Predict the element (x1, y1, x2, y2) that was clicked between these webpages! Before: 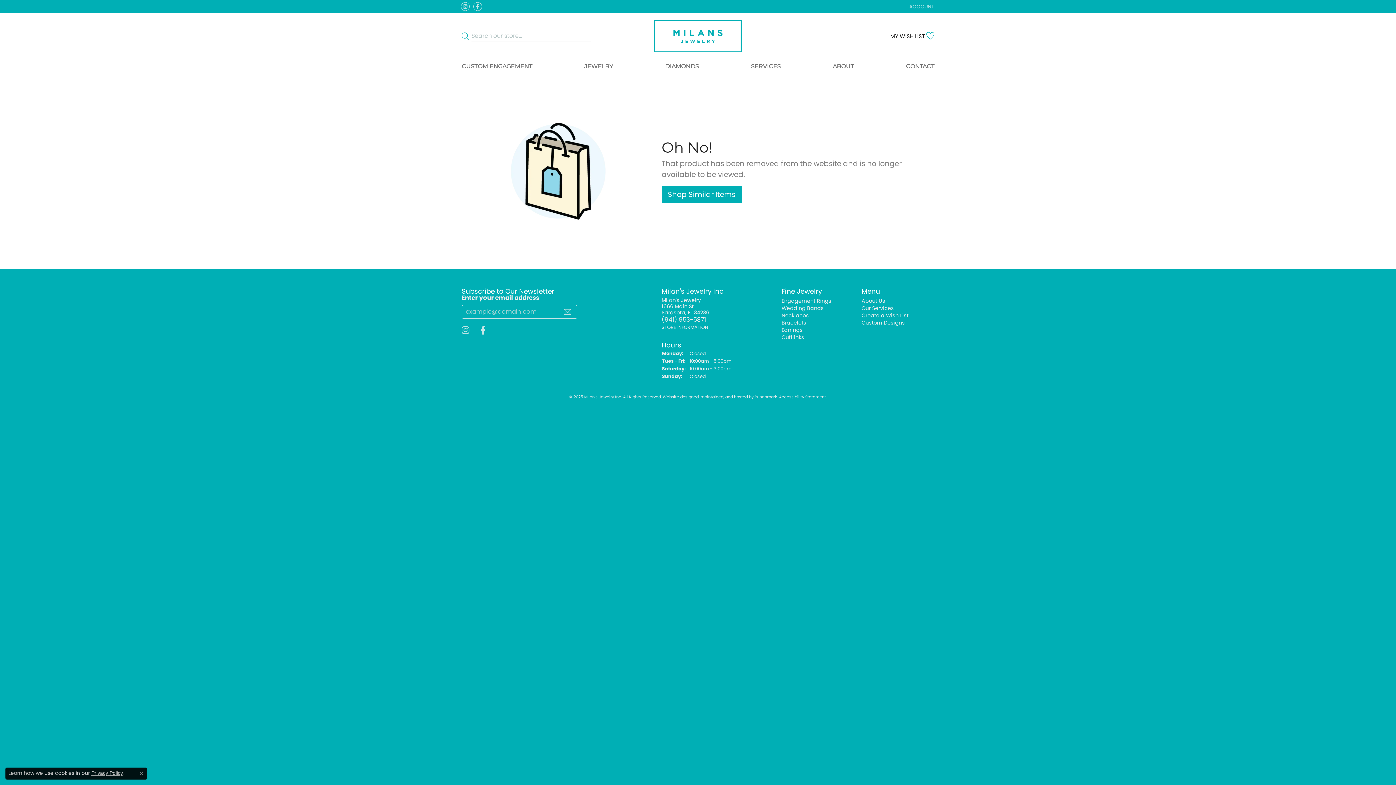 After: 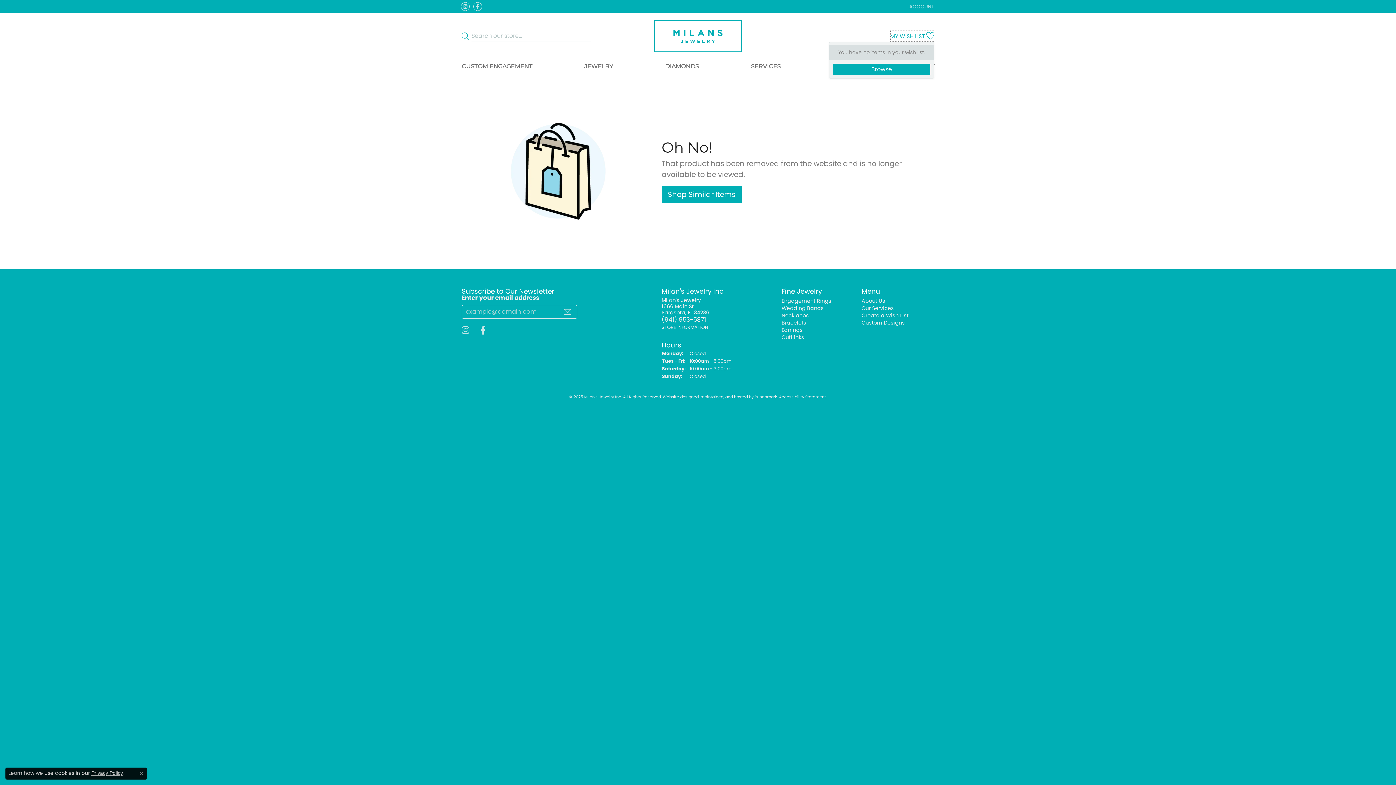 Action: bbox: (890, 30, 934, 41) label: My Wish List